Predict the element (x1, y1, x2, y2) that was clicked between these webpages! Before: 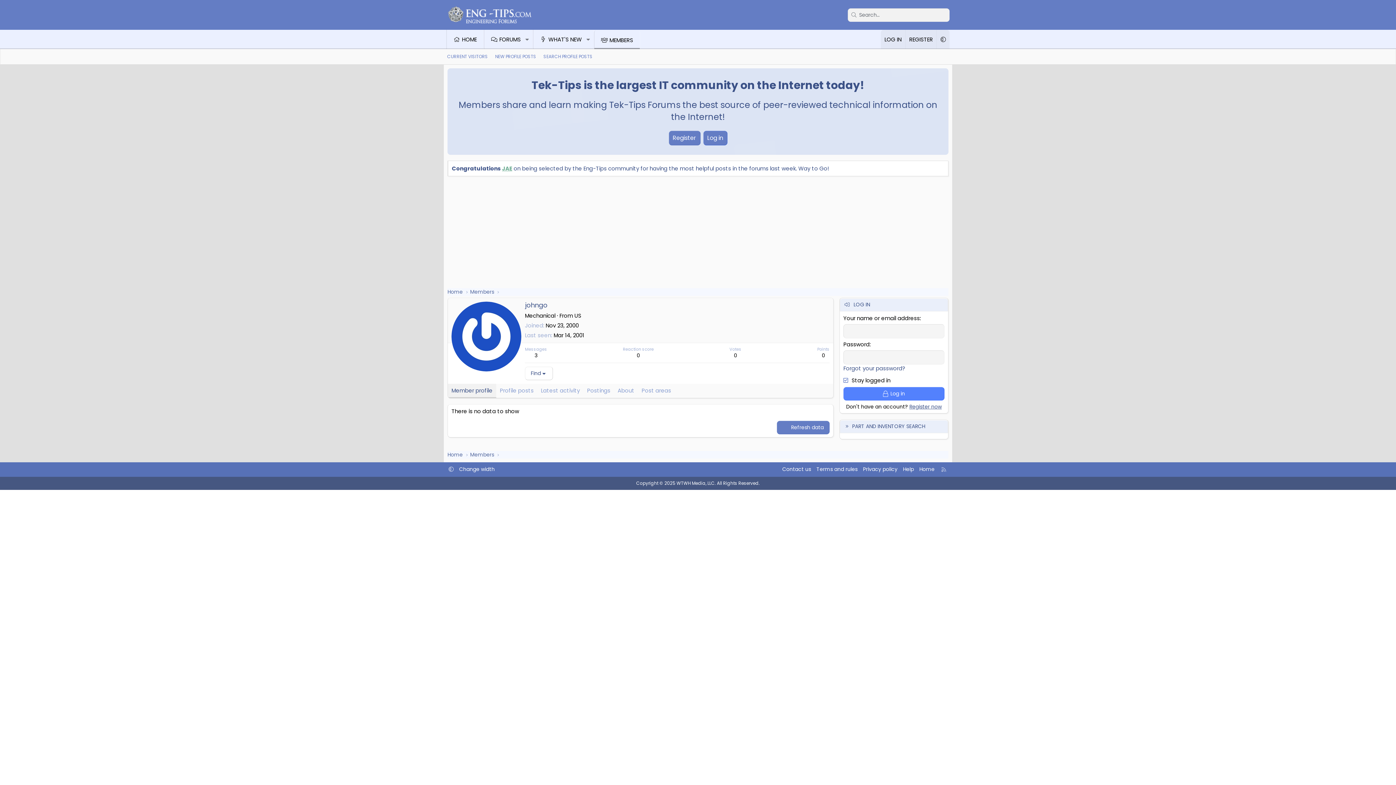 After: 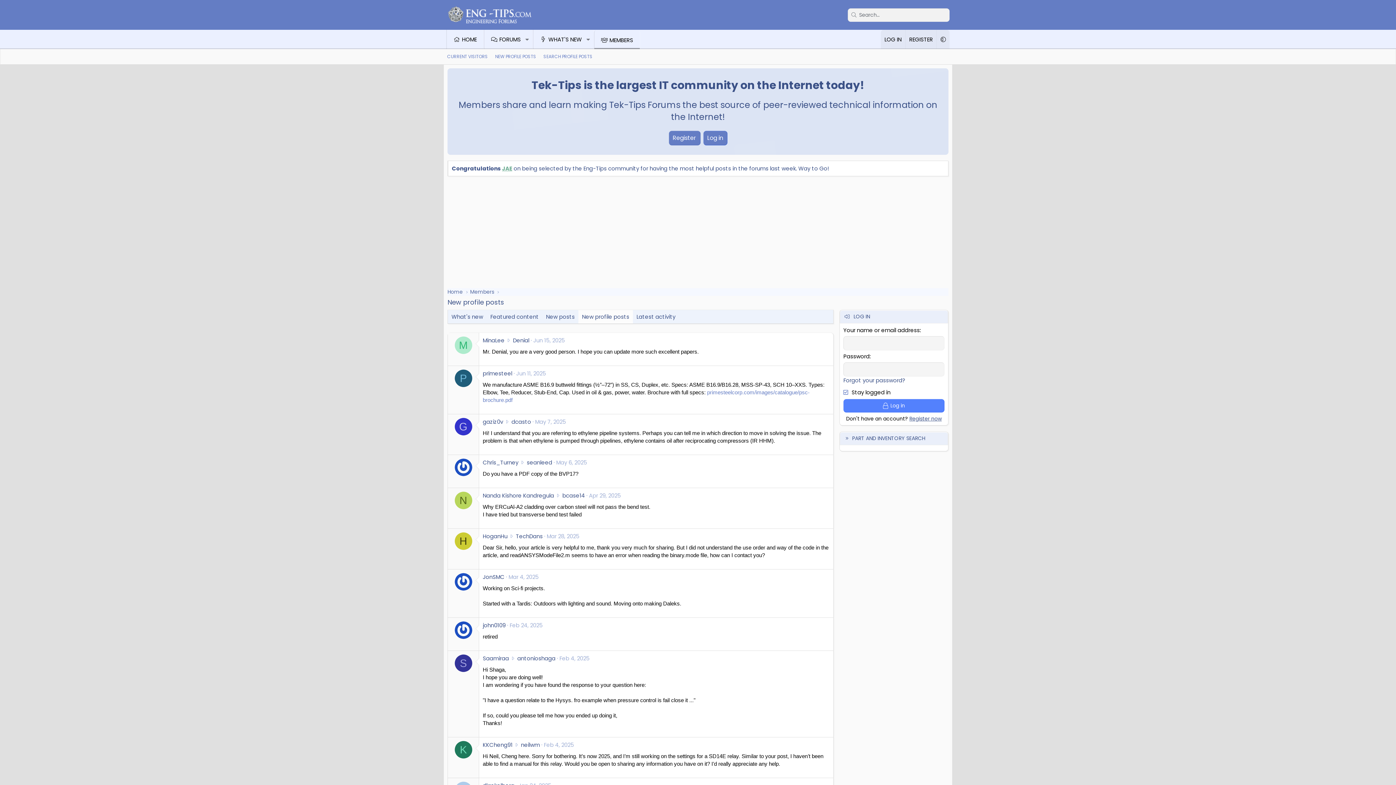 Action: label: NEW PROFILE POSTS bbox: (491, 50, 540, 62)